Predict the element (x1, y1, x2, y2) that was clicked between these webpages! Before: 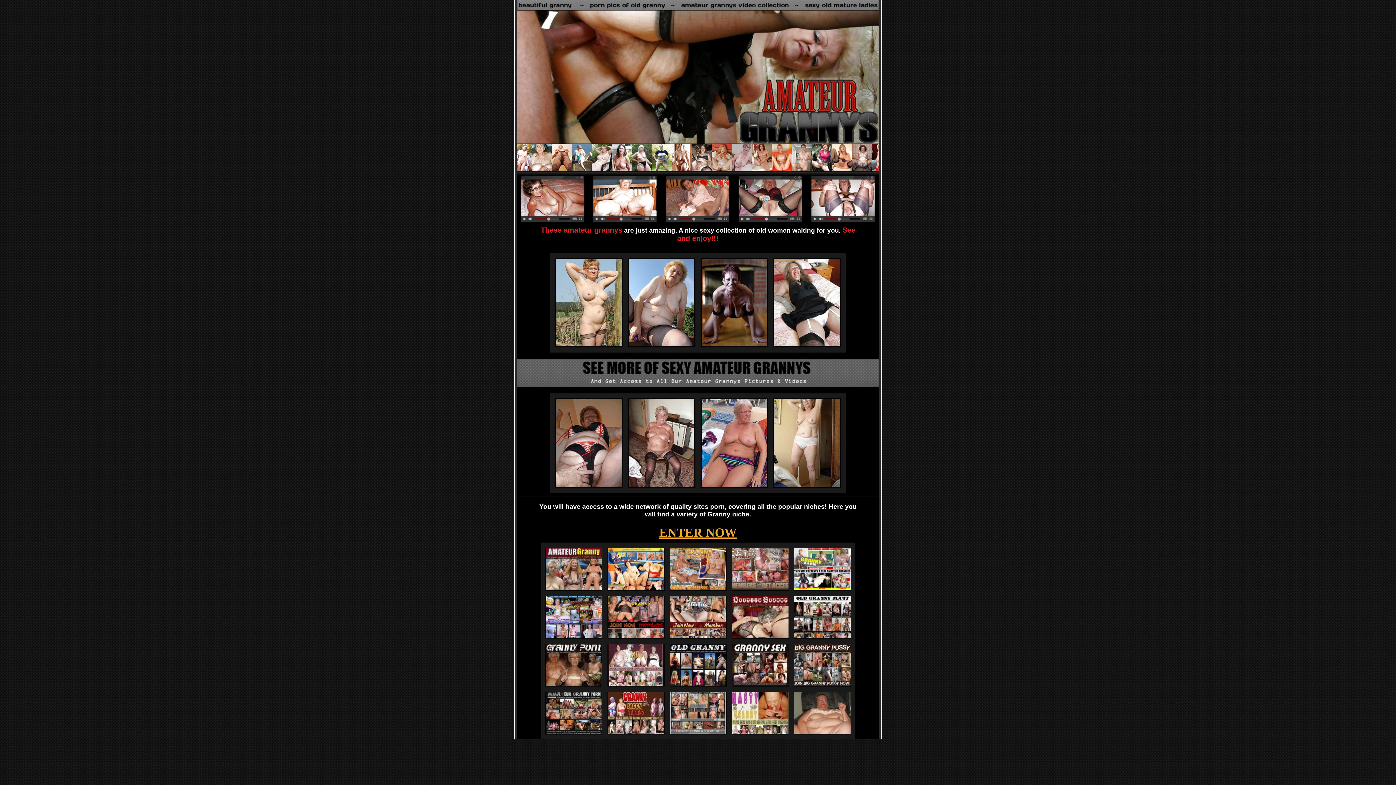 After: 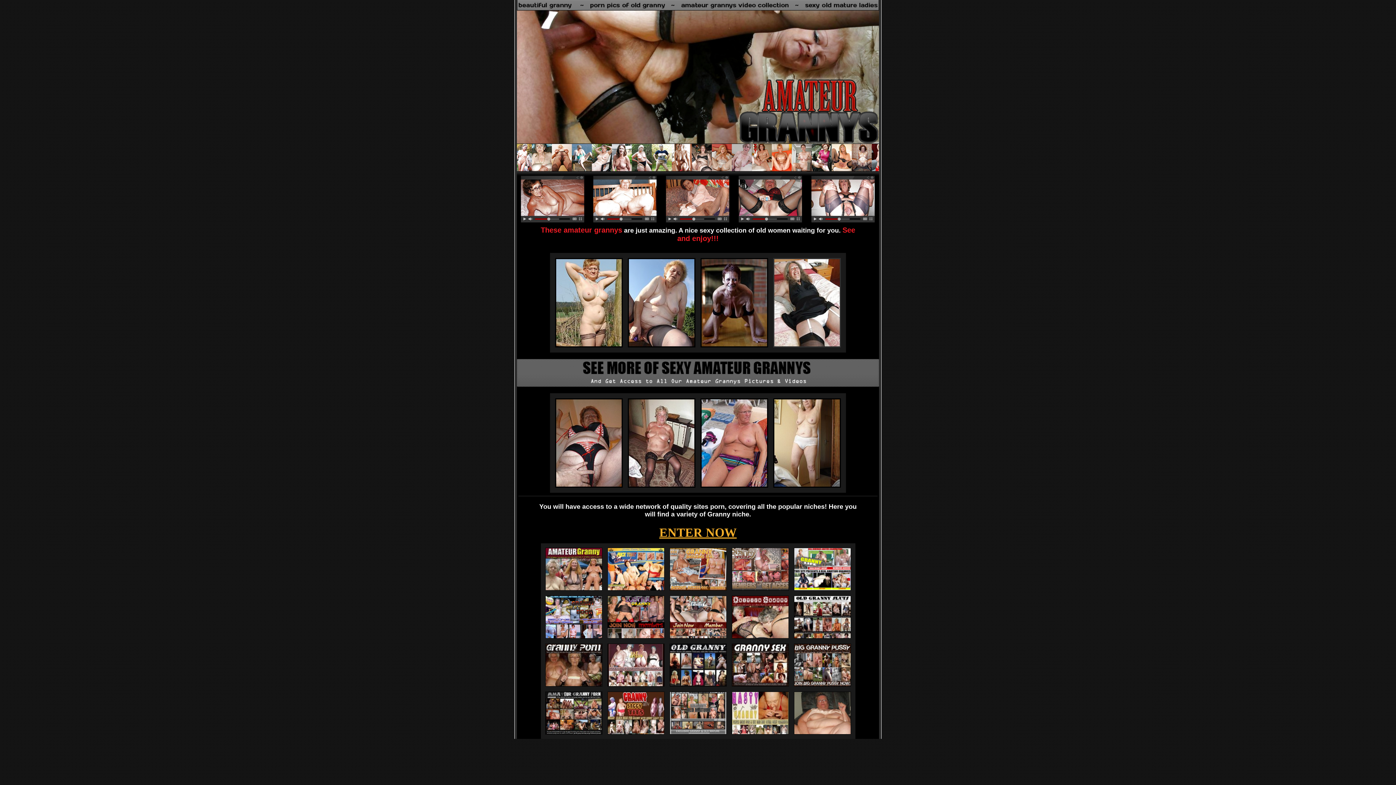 Action: bbox: (773, 342, 841, 348)